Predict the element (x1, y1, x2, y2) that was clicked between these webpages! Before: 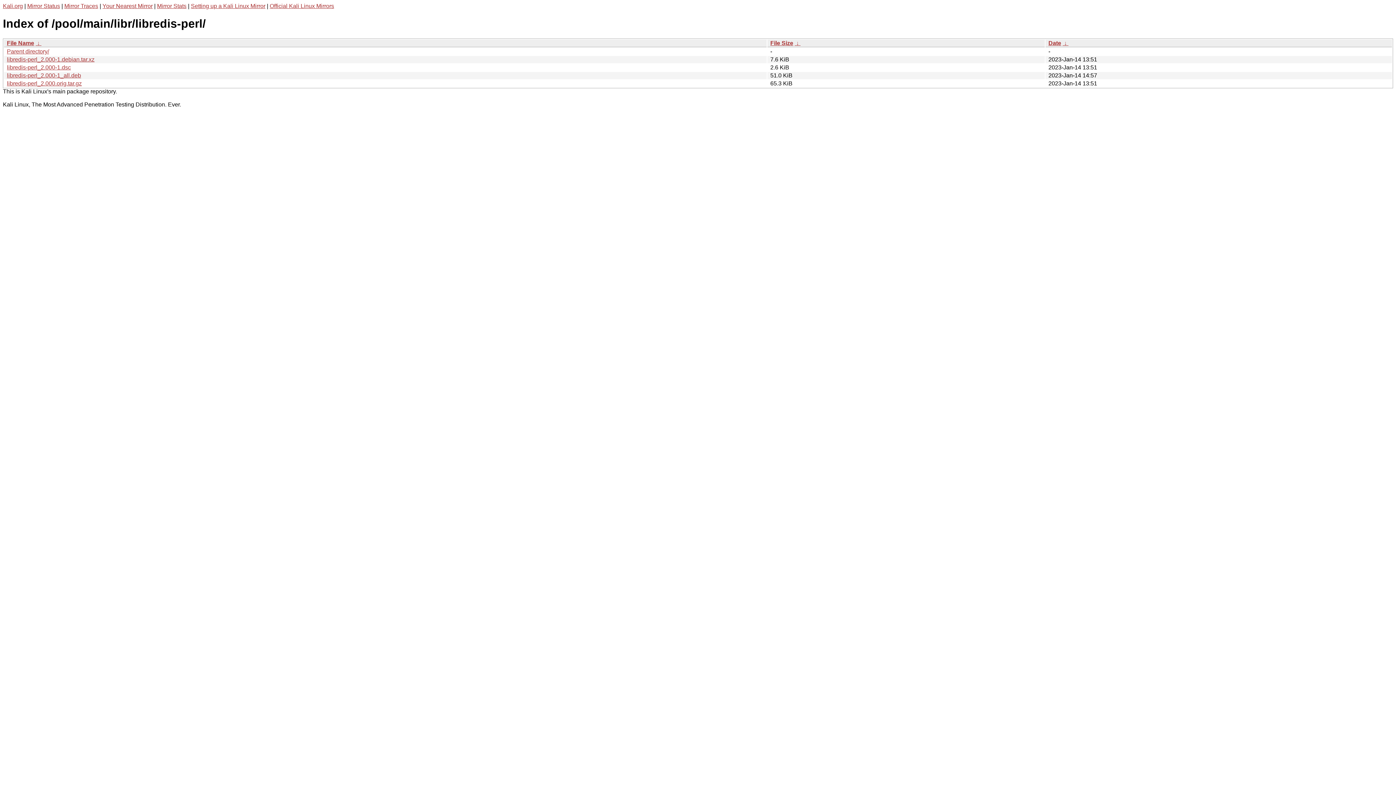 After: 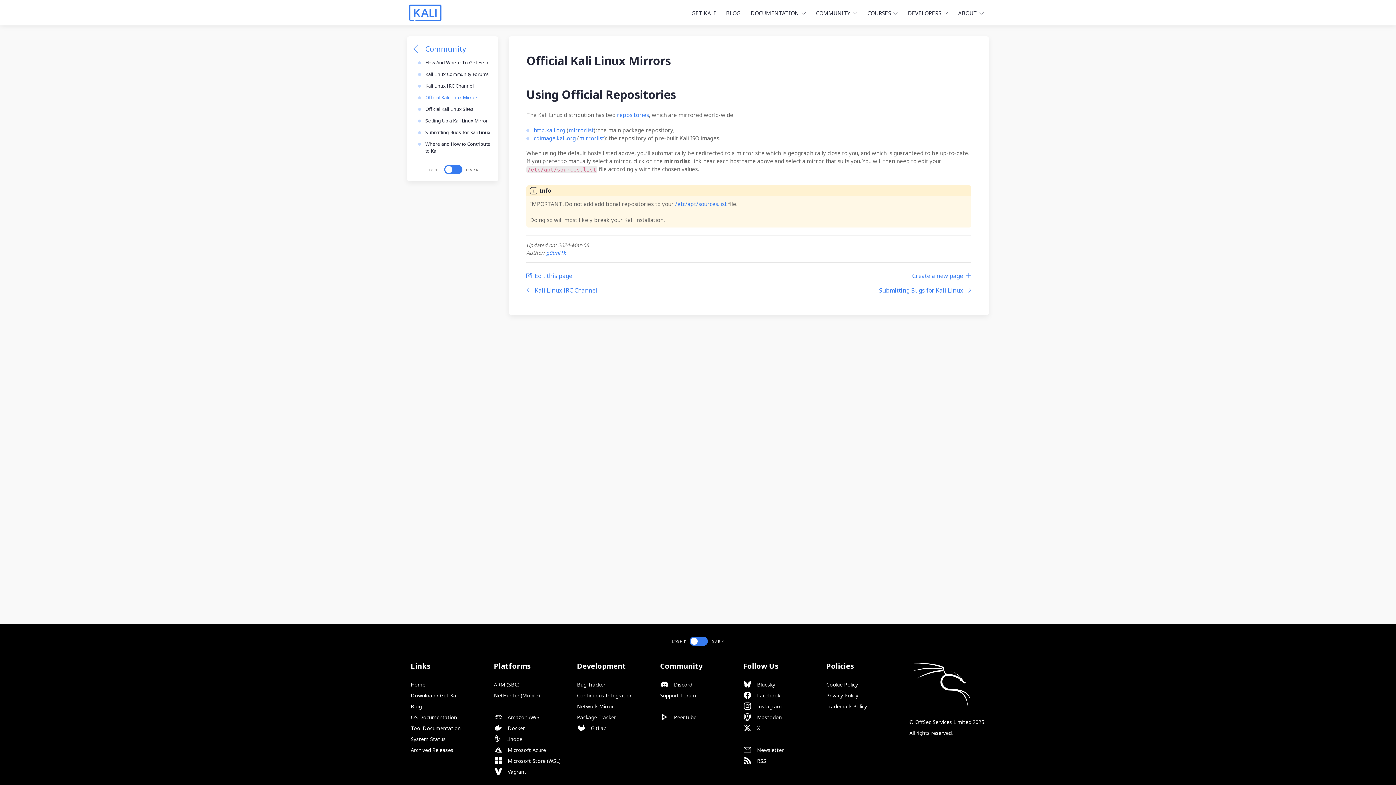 Action: label: Official Kali Linux Mirrors bbox: (269, 2, 334, 9)